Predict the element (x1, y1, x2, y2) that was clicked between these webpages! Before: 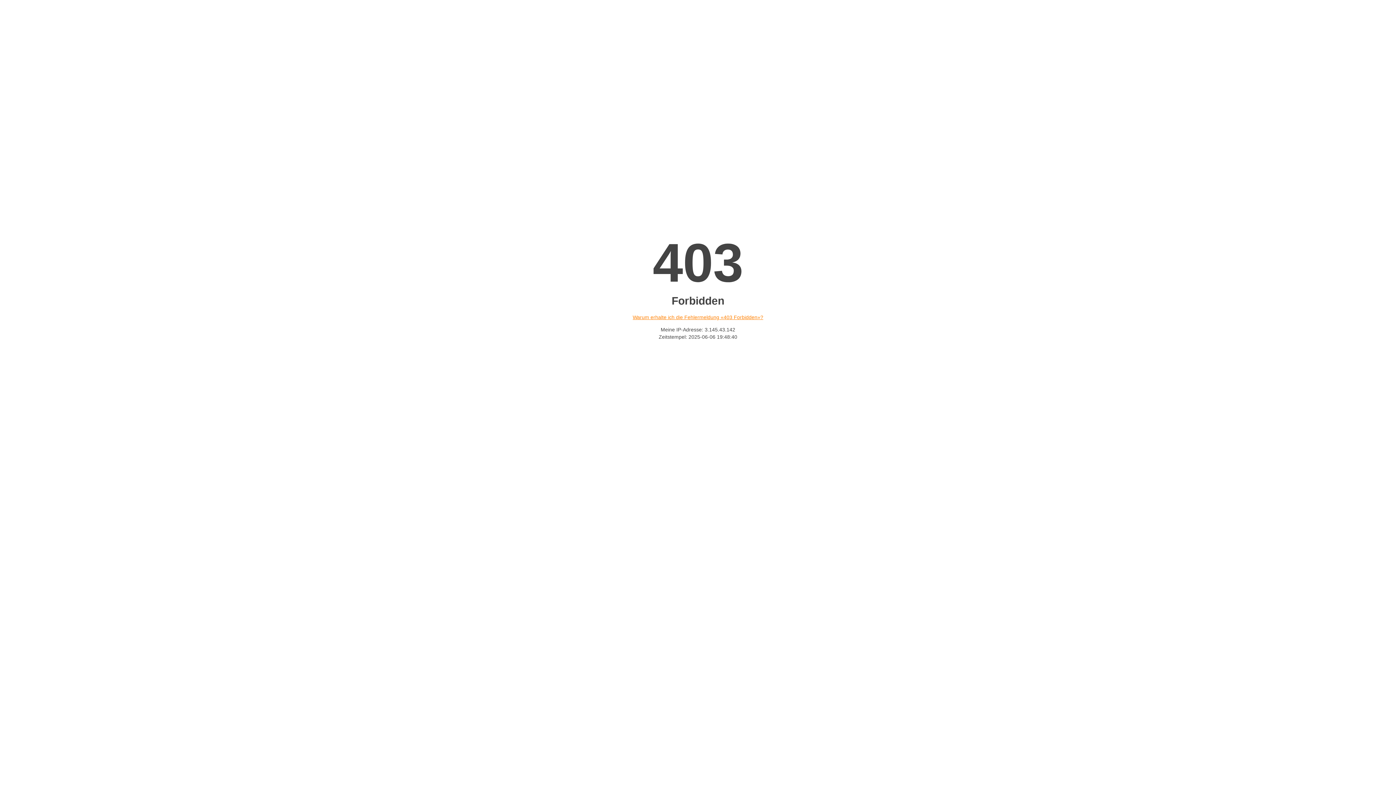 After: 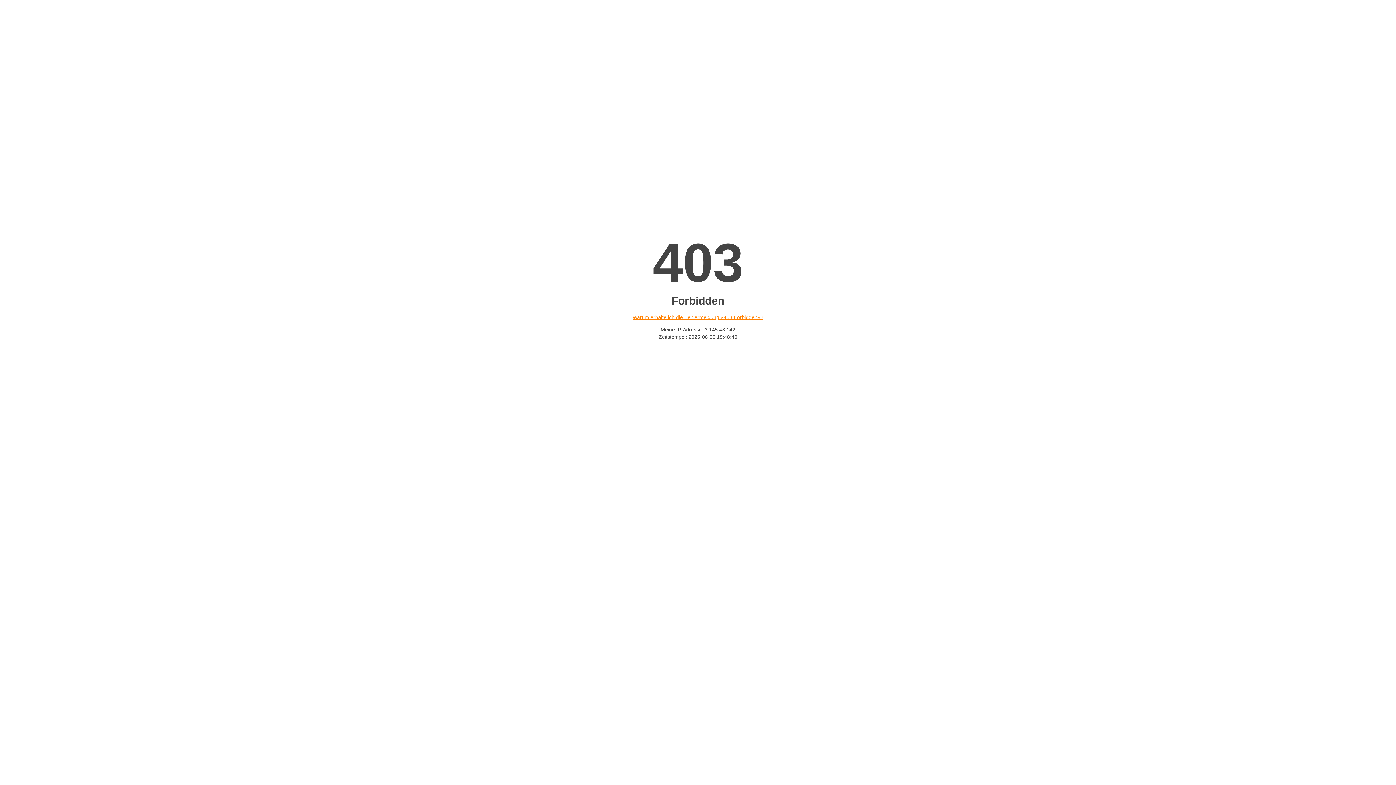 Action: label: Warum erhalte ich die Fehlermeldung «403 Forbidden»? bbox: (632, 314, 763, 320)